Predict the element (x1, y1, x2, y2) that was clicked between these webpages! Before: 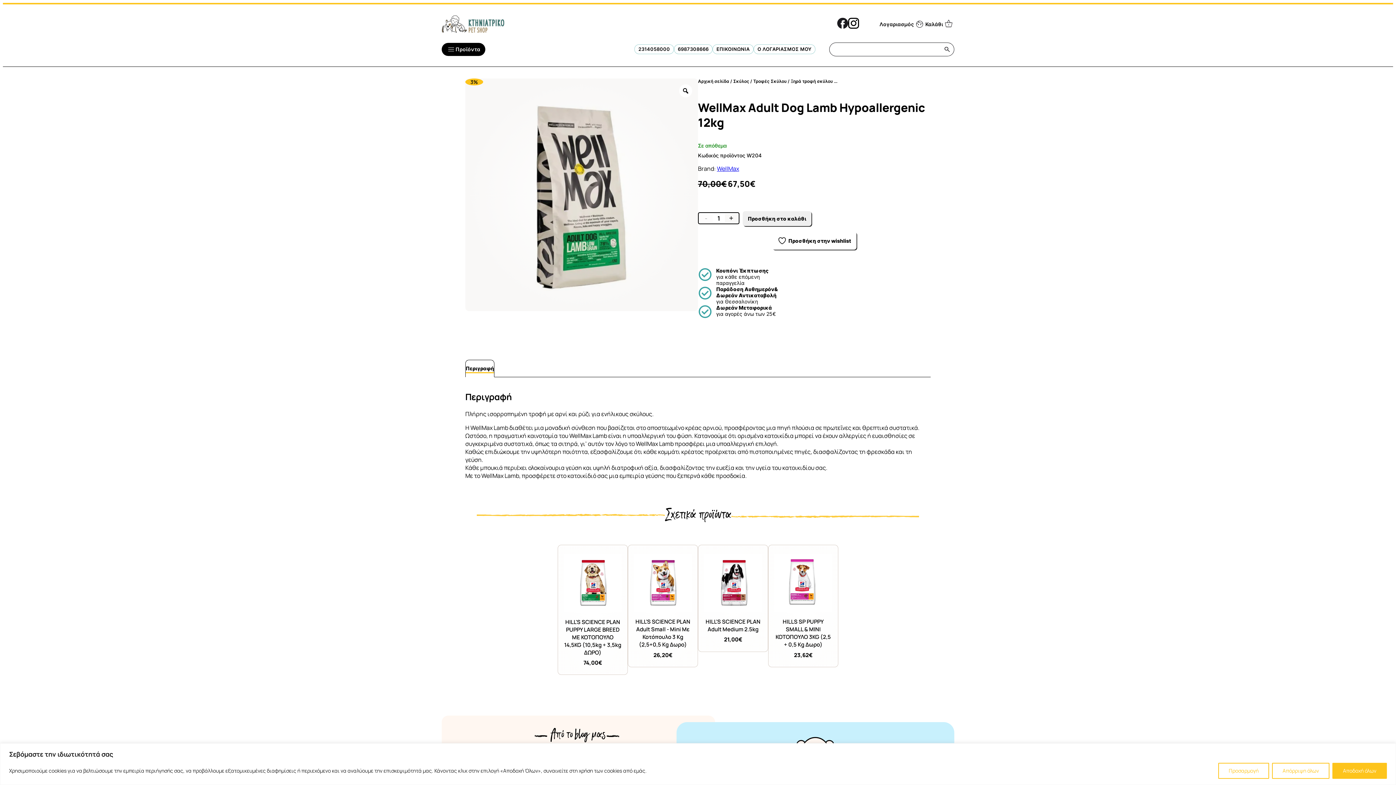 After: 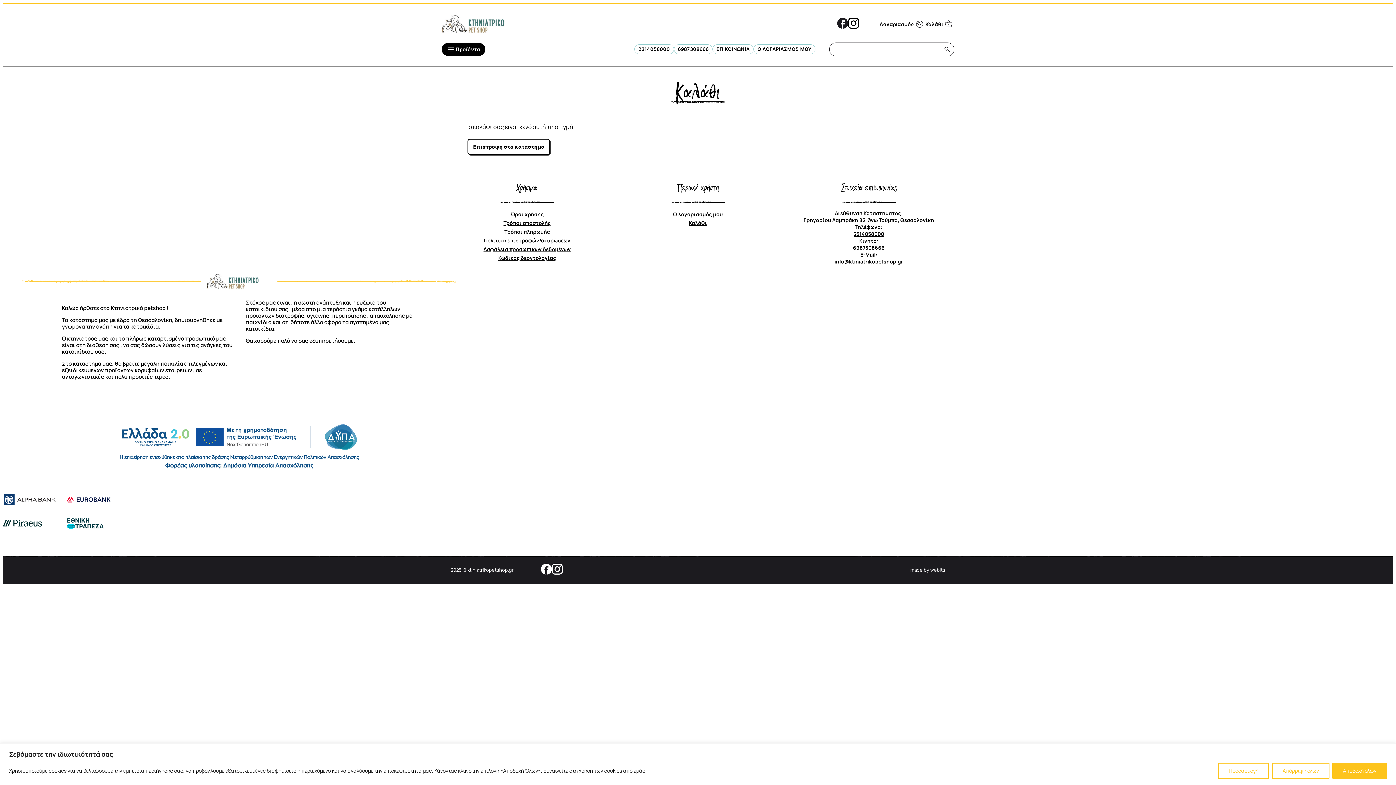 Action: bbox: (925, 19, 954, 29) label: Καλάθι